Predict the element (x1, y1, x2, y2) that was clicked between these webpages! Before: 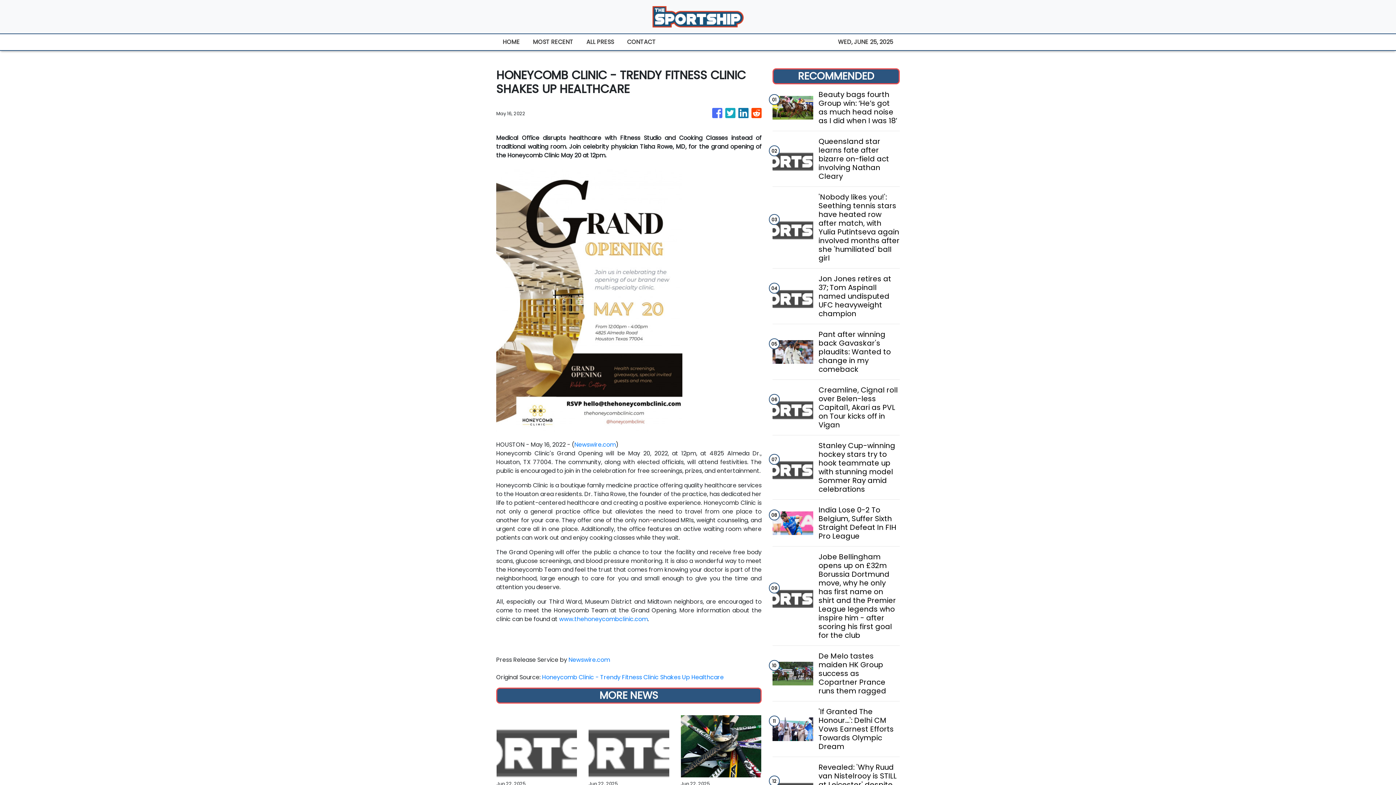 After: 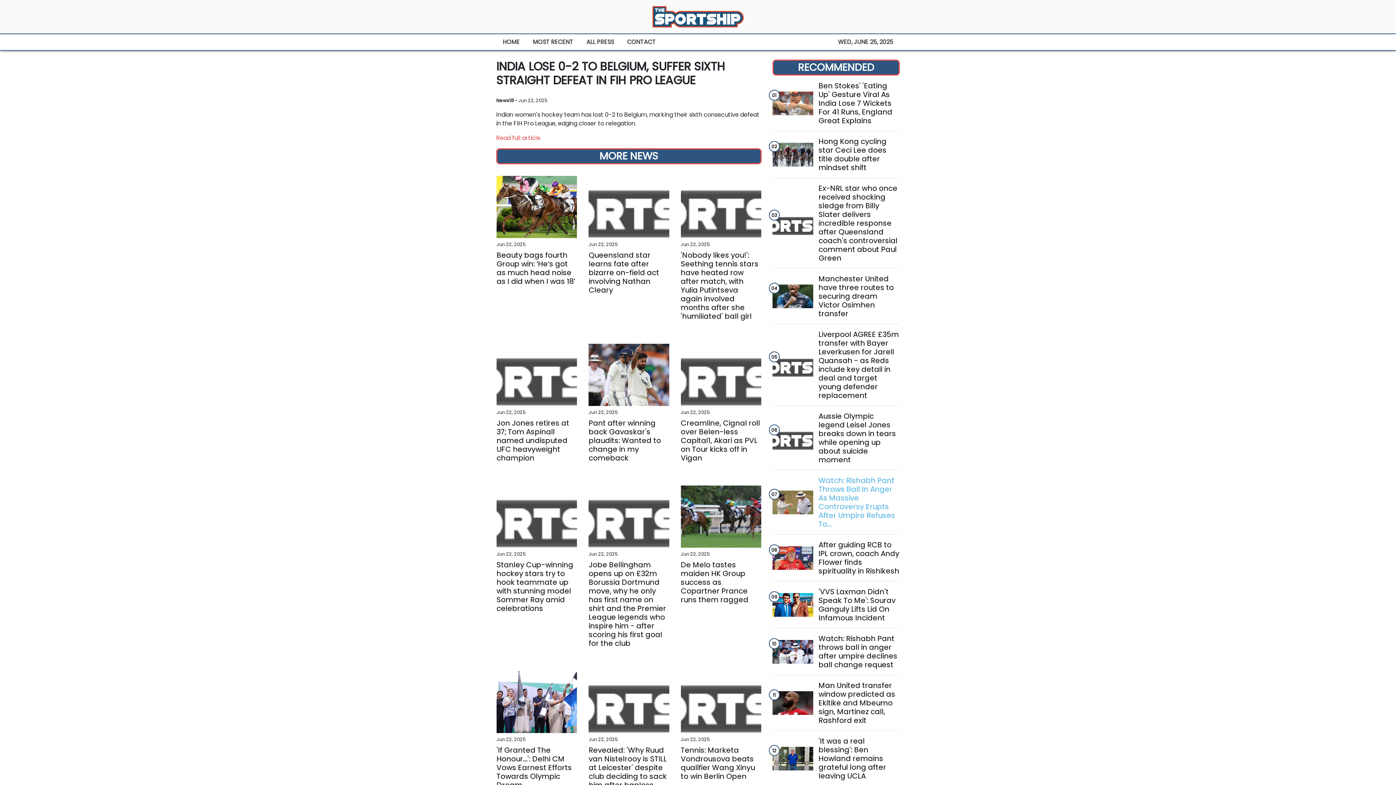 Action: label: India Lose 0-2 To Belgium, Suffer Sixth Straight Defeat In FIH Pro League bbox: (818, 505, 899, 540)